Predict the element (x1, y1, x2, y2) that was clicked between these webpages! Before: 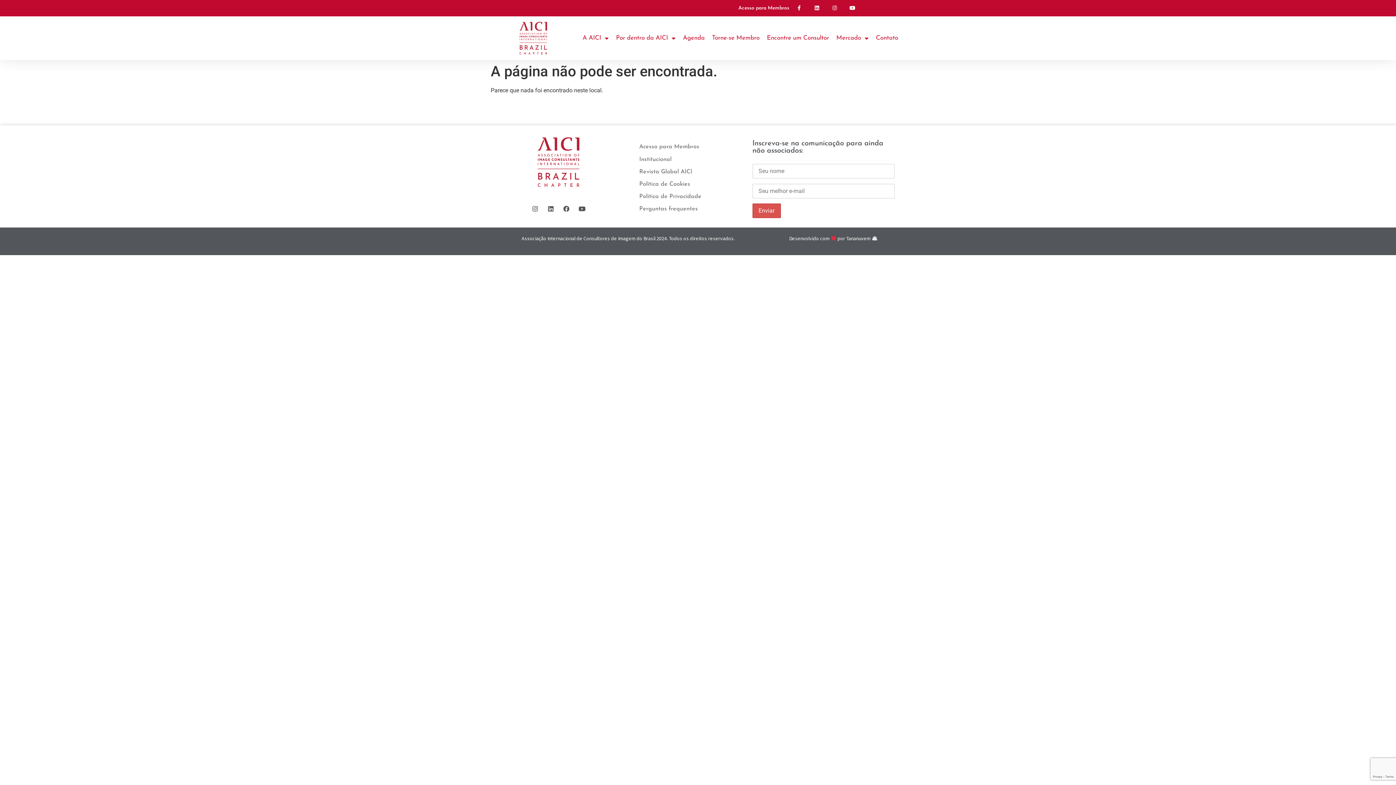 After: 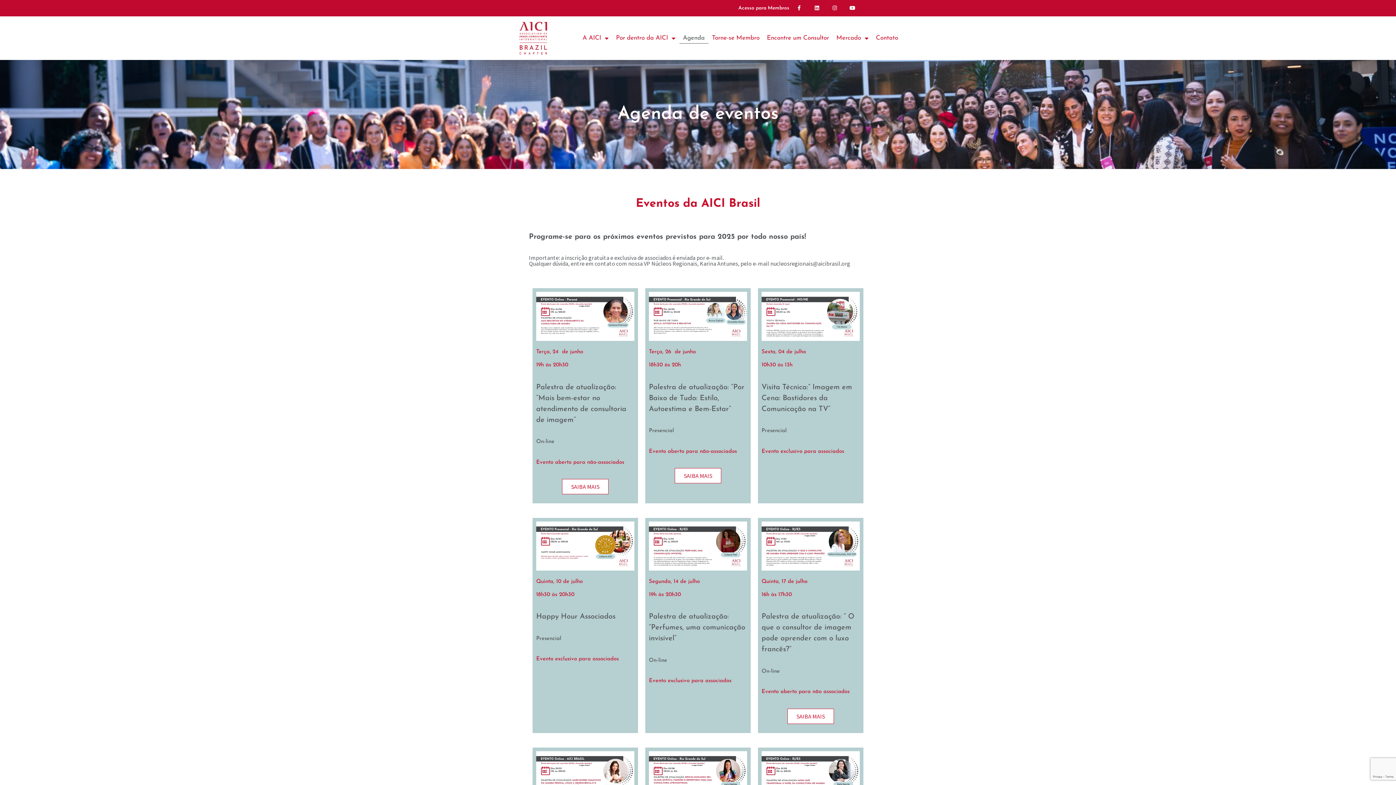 Action: label: Agenda bbox: (679, 32, 708, 43)